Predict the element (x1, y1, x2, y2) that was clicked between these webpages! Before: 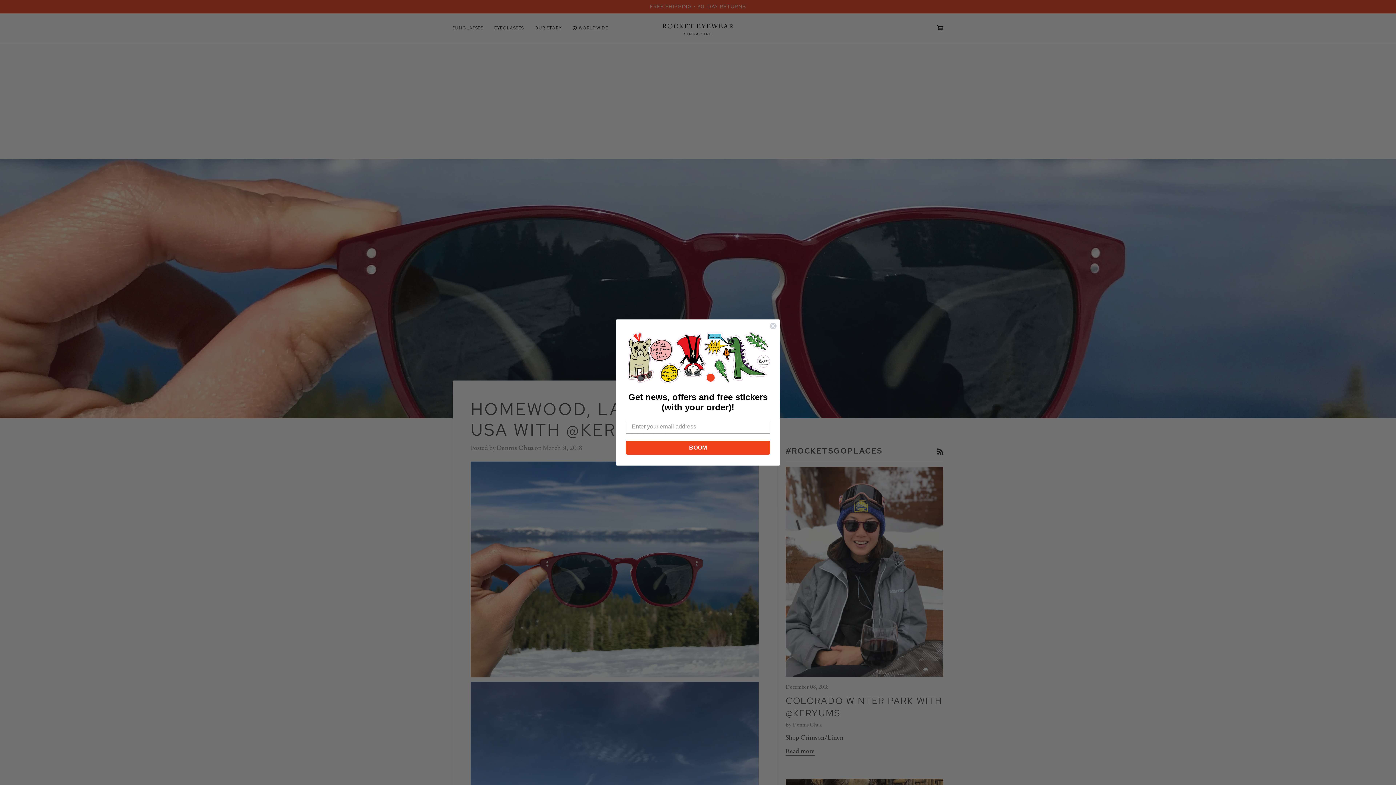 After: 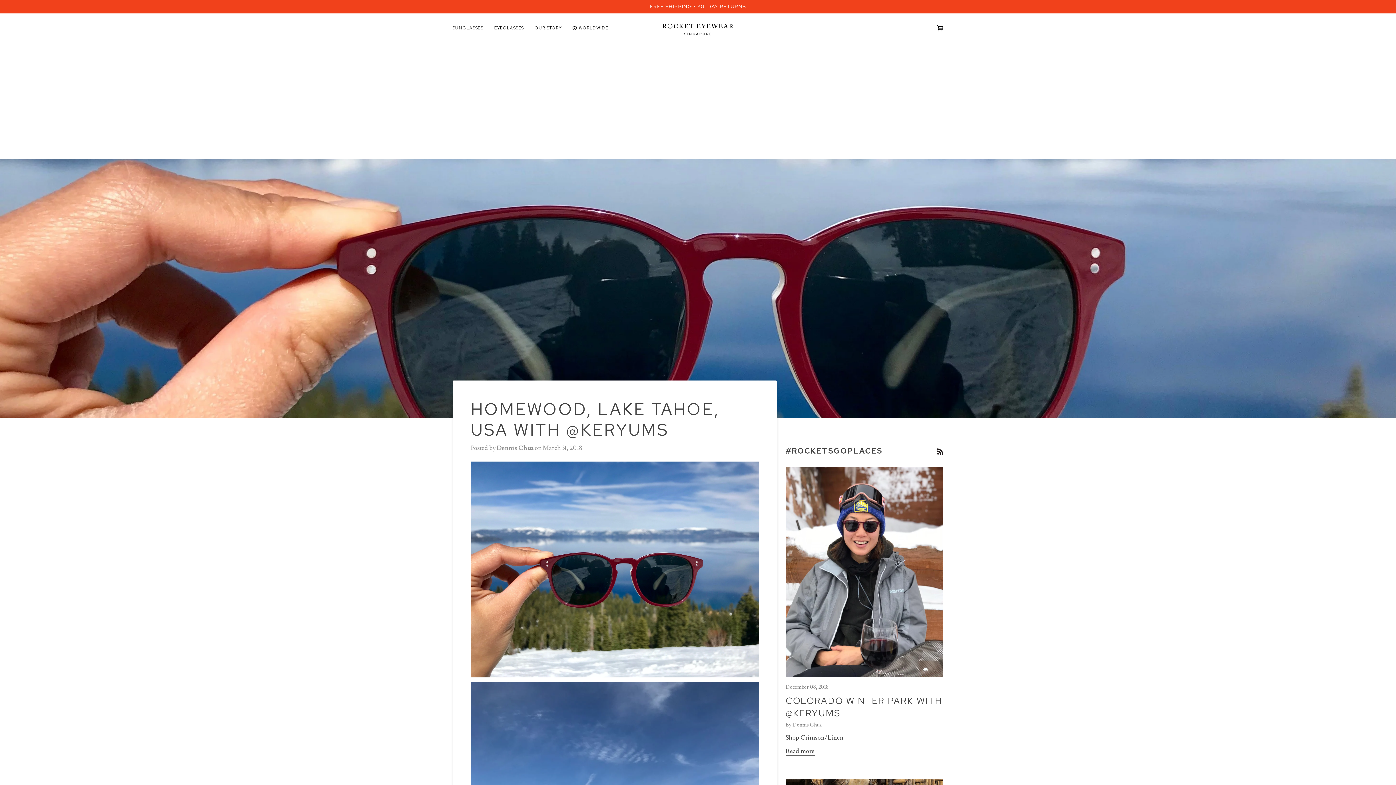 Action: label: Close dialog bbox: (769, 337, 777, 344)